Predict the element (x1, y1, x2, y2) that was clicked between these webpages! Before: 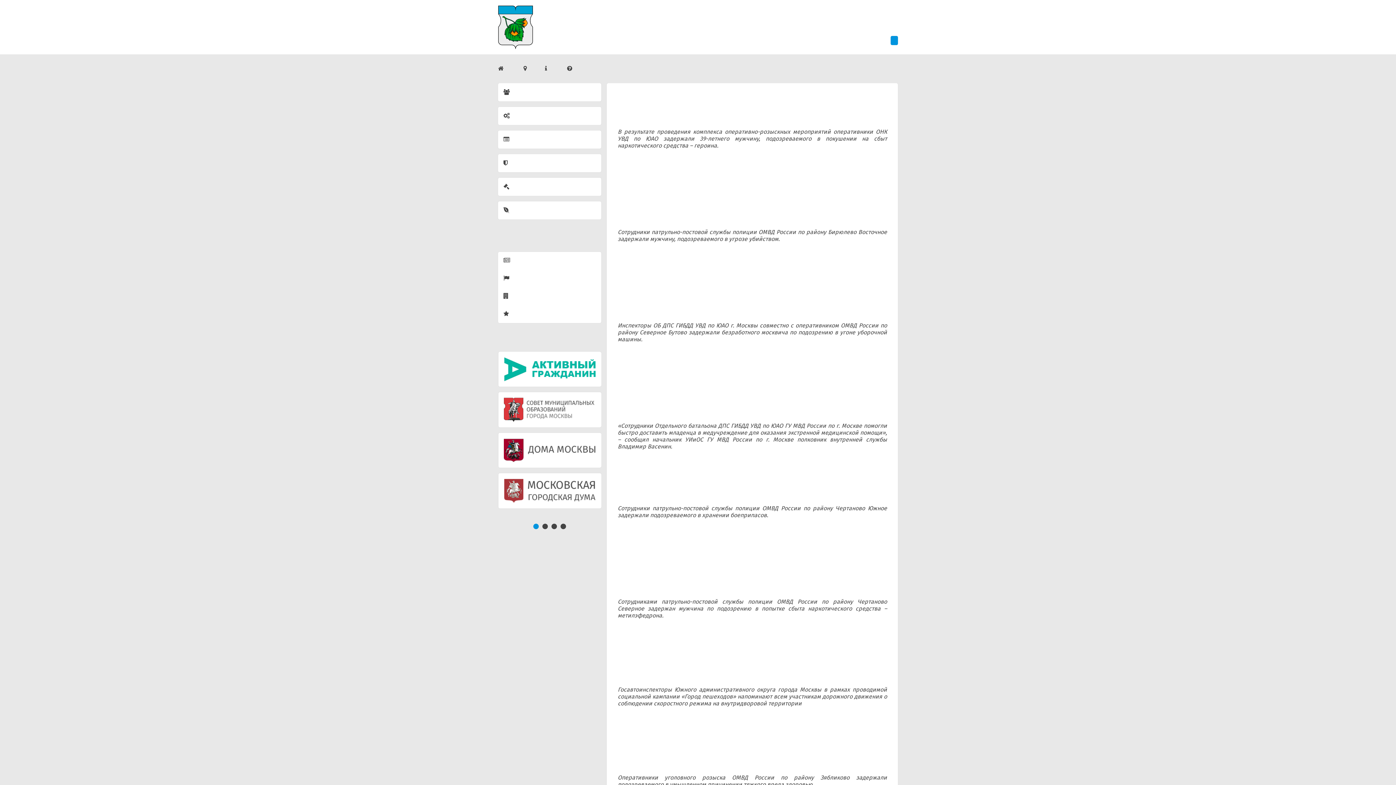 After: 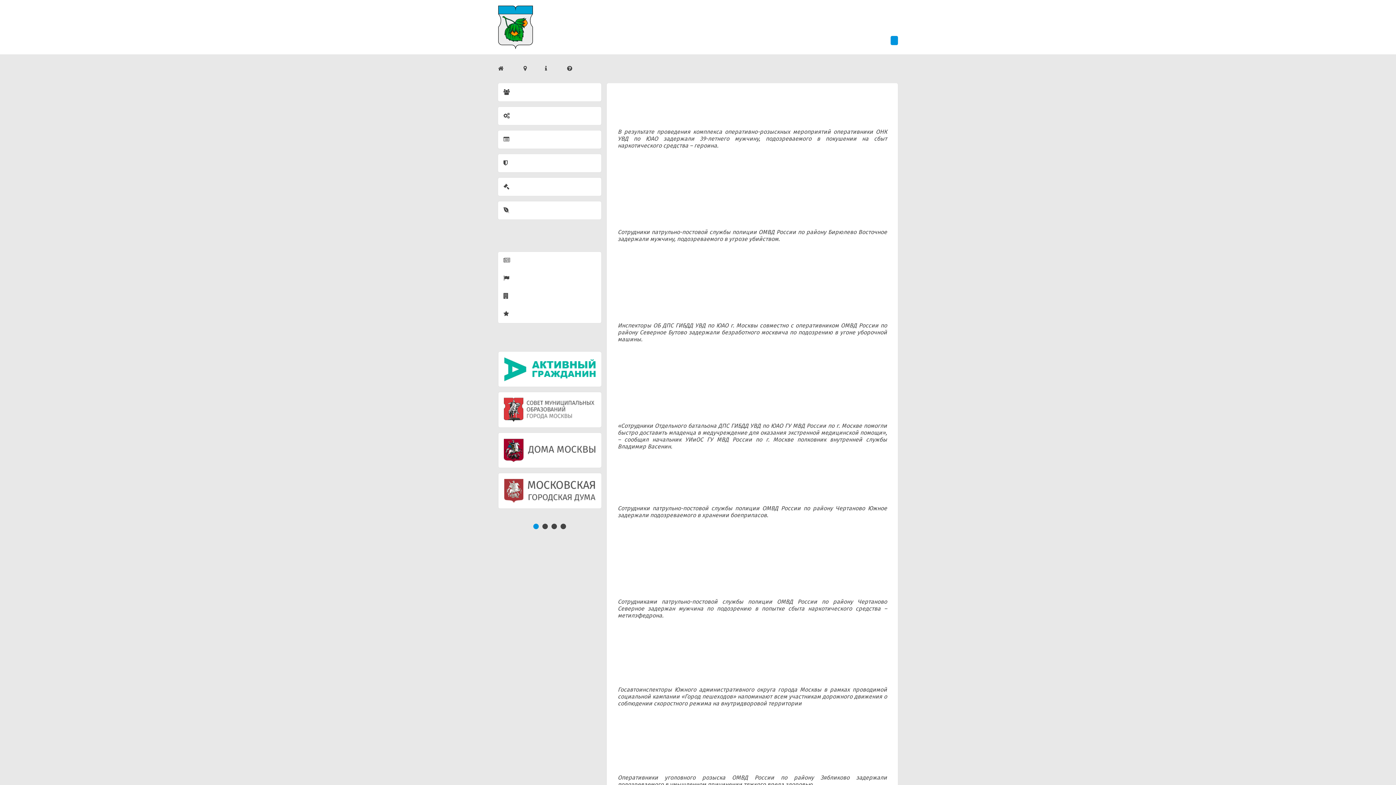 Action: bbox: (498, 392, 601, 427)